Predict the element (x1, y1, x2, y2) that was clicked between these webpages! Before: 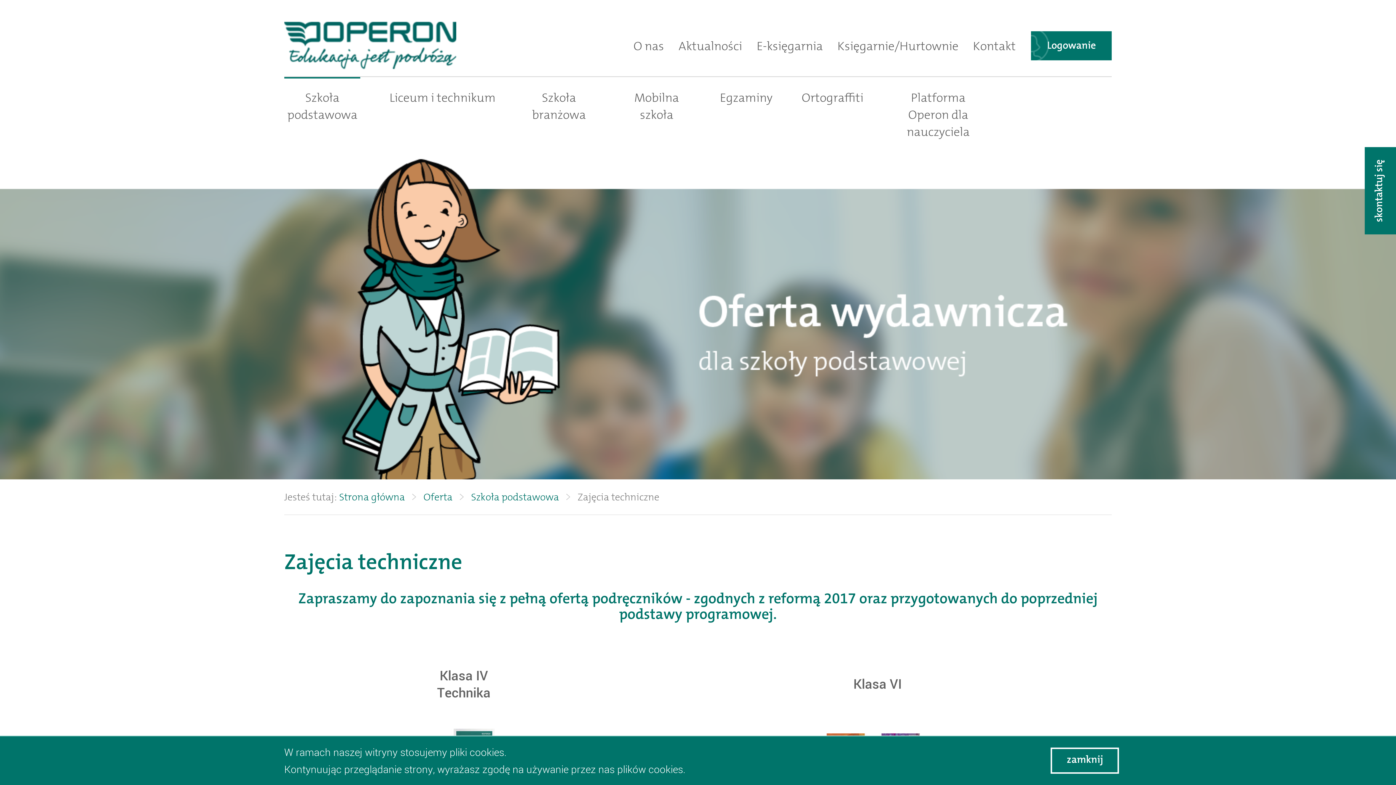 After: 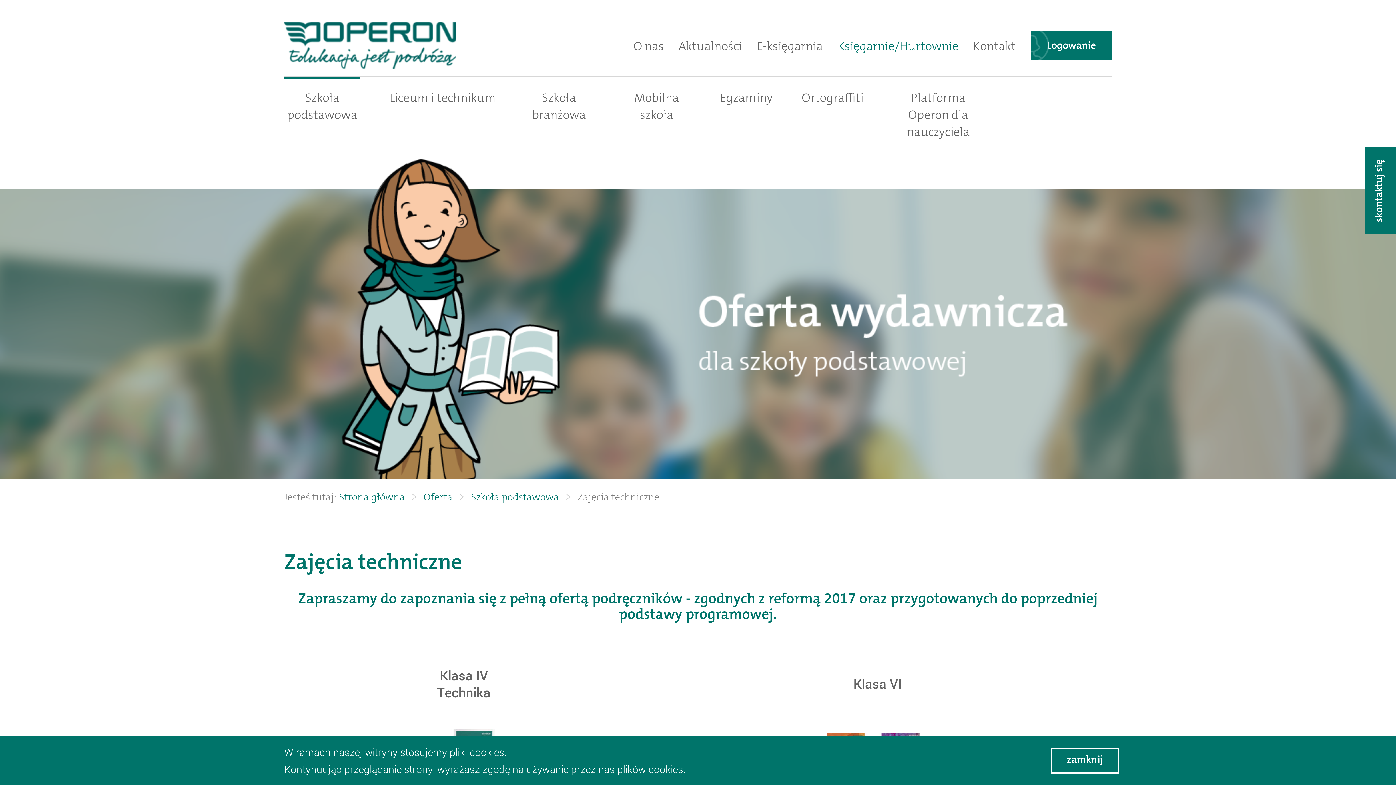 Action: bbox: (837, 32, 958, 60) label: Księgarnie/Hurtownie